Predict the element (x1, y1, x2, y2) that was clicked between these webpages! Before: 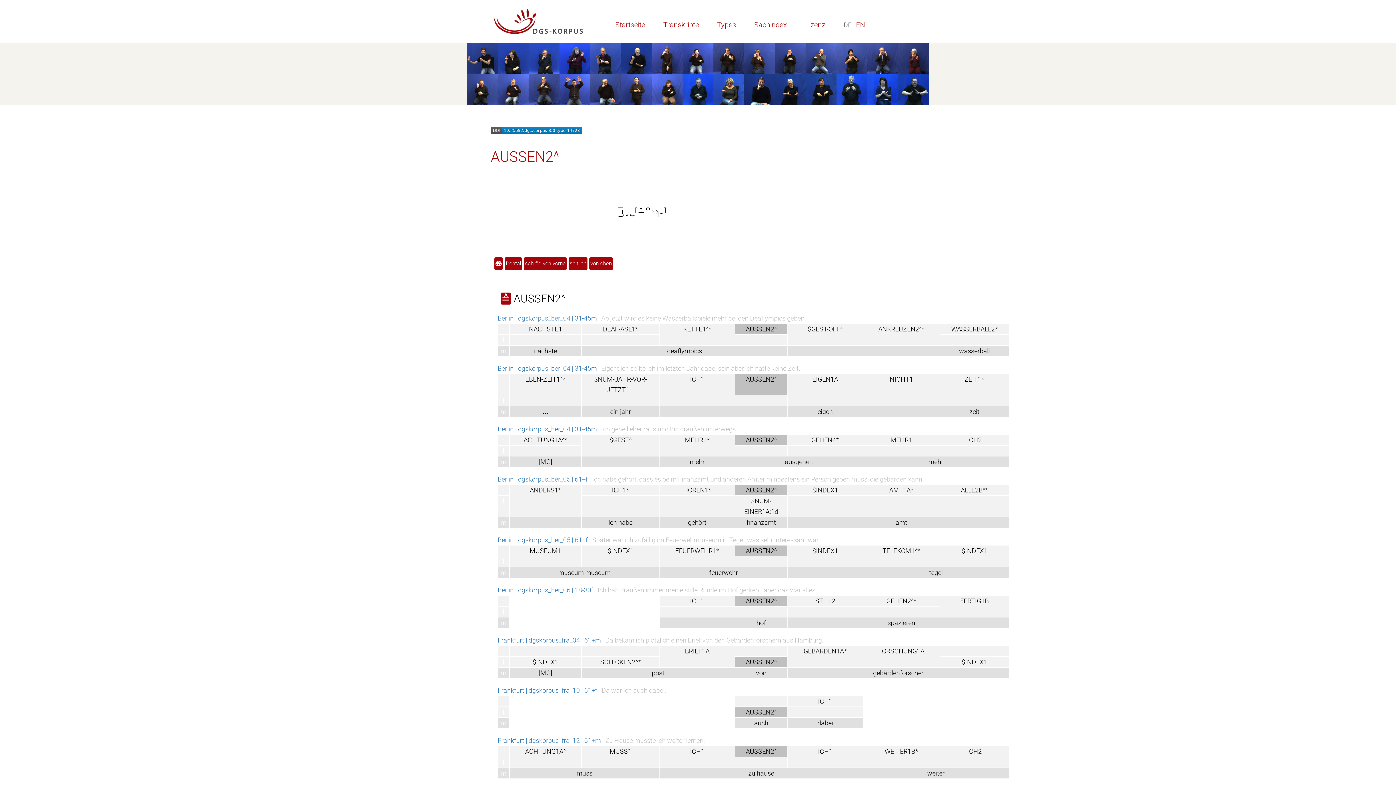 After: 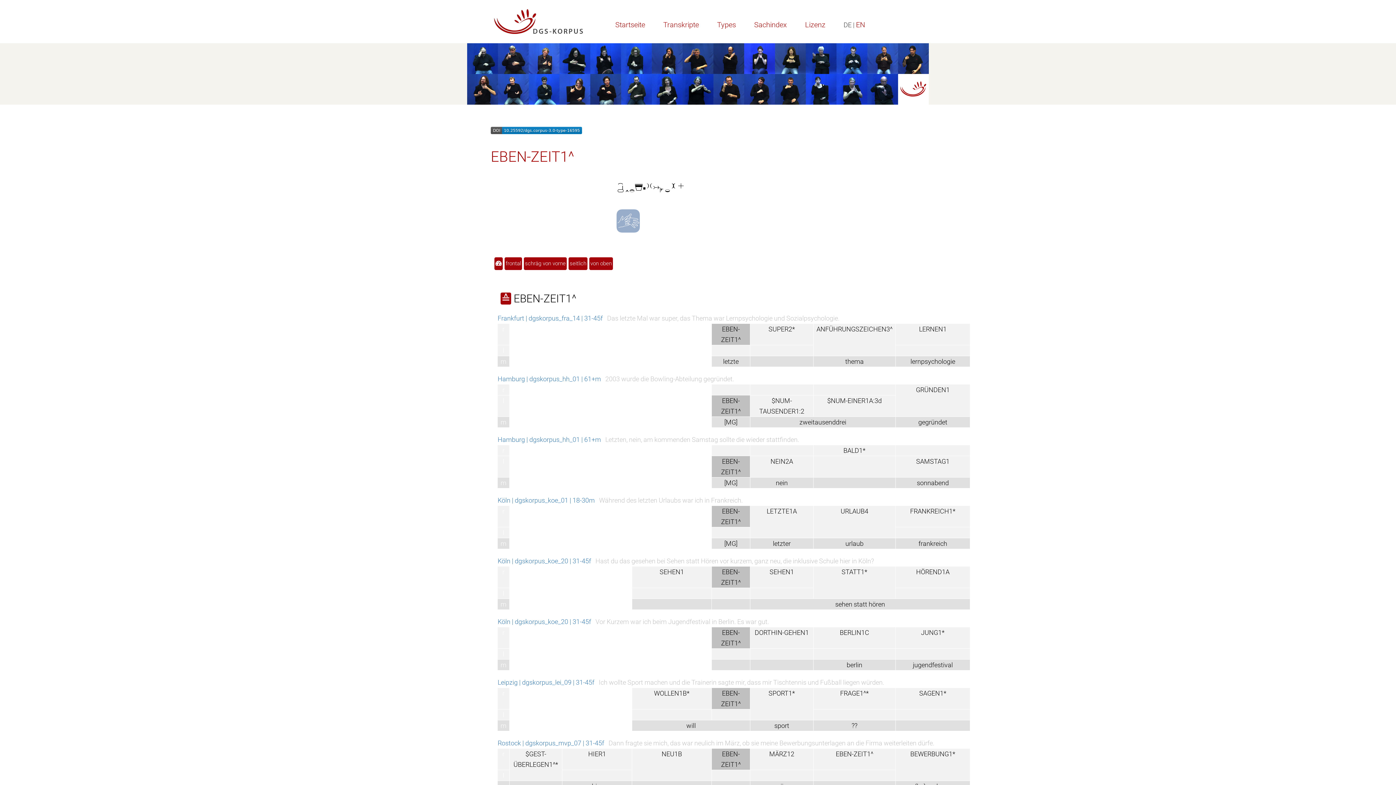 Action: bbox: (525, 375, 565, 383) label: EBEN-ZEIT1^*